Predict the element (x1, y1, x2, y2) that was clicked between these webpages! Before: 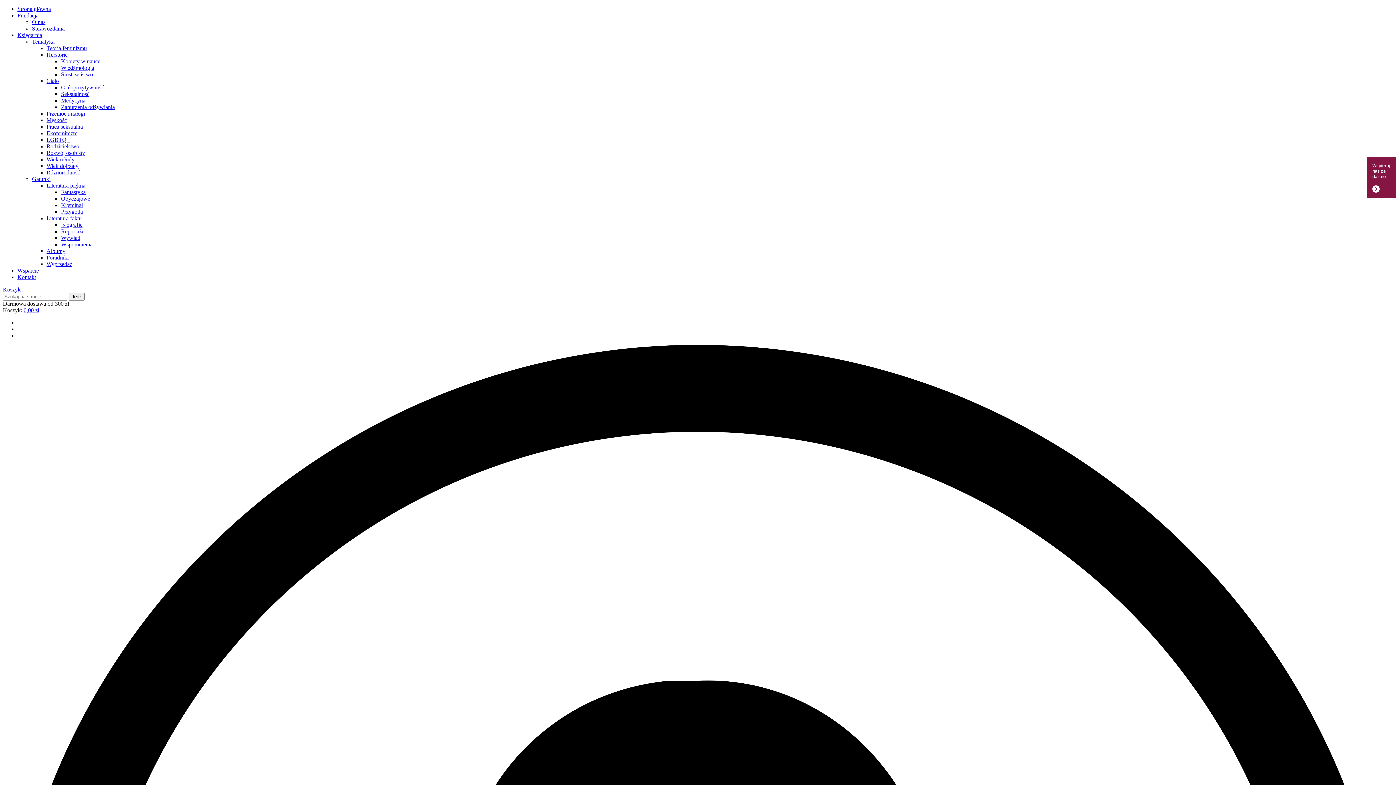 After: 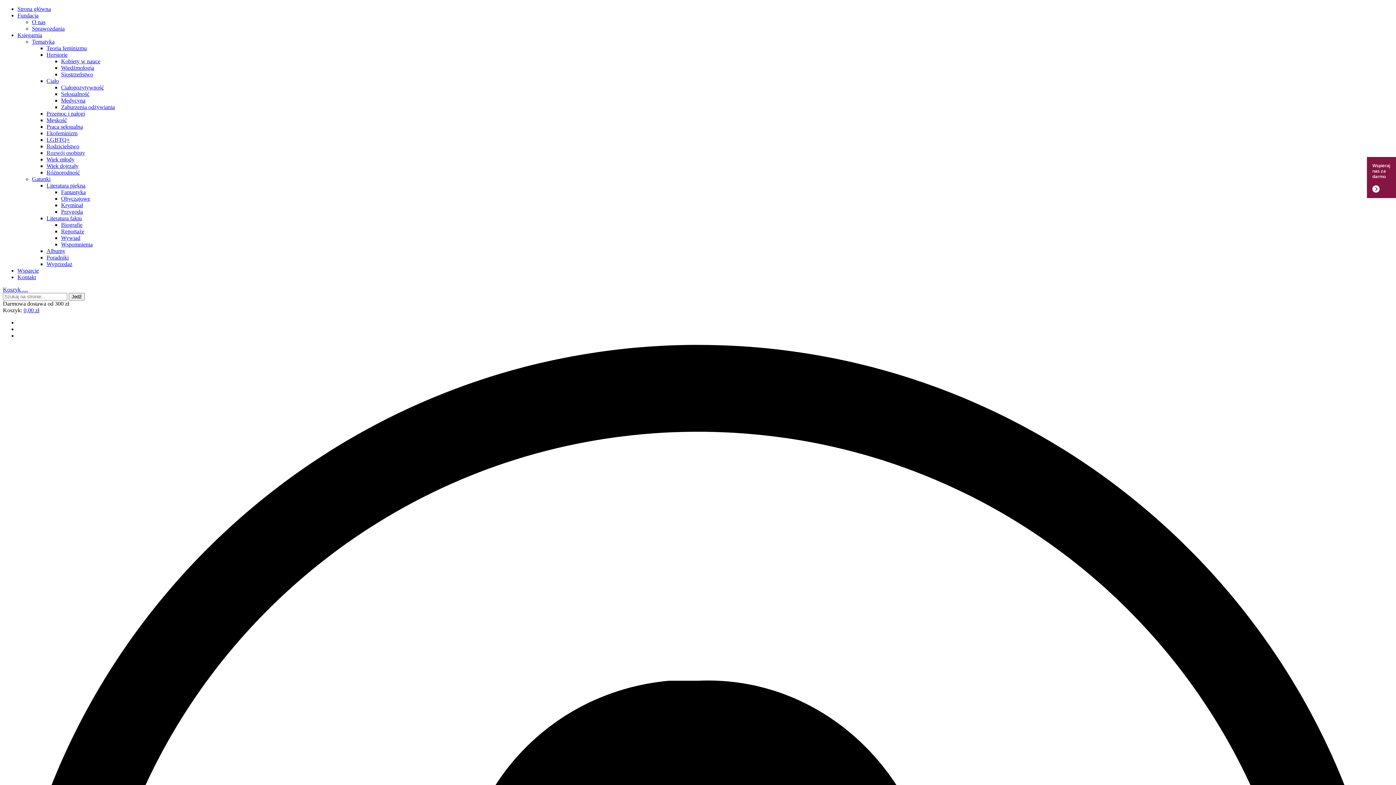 Action: bbox: (46, 45, 86, 51) label: Teoria feminizmu